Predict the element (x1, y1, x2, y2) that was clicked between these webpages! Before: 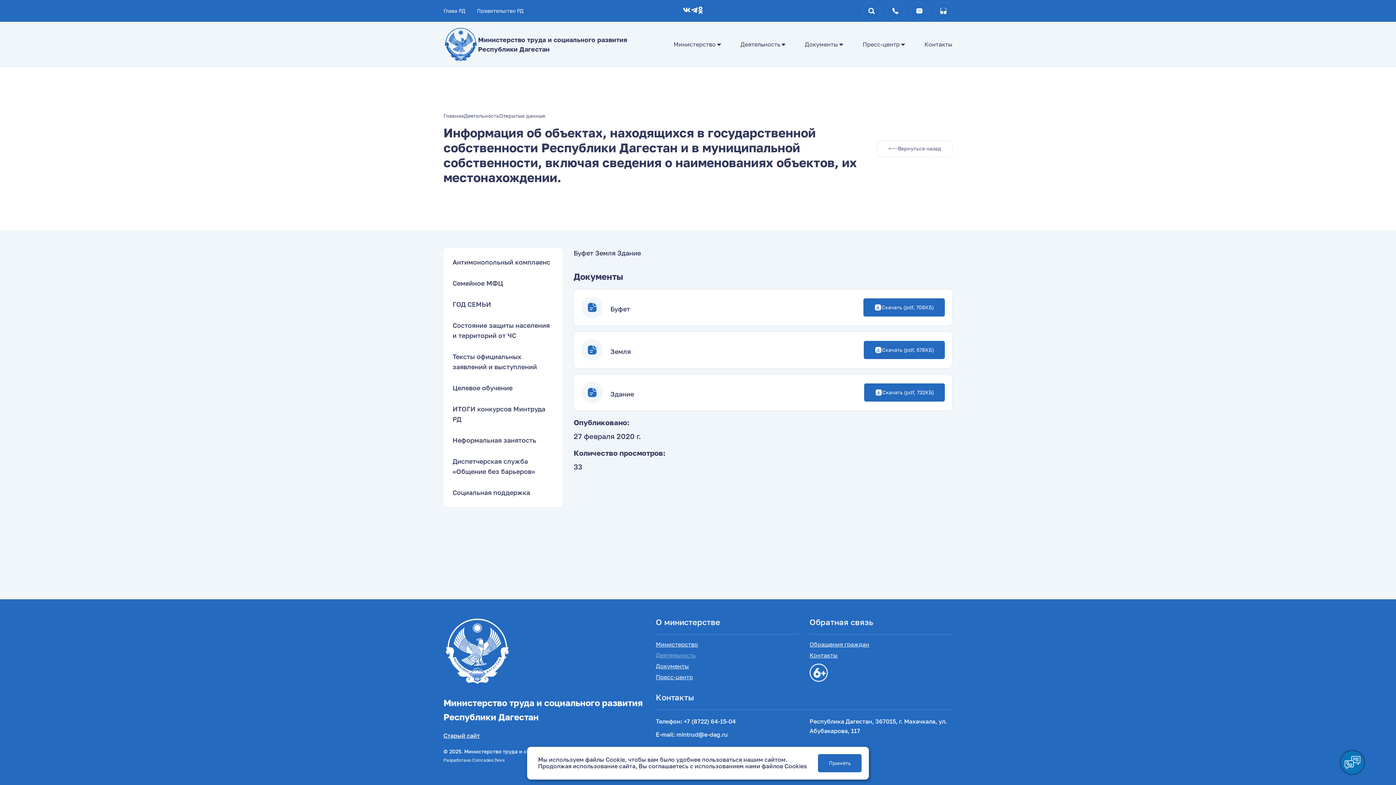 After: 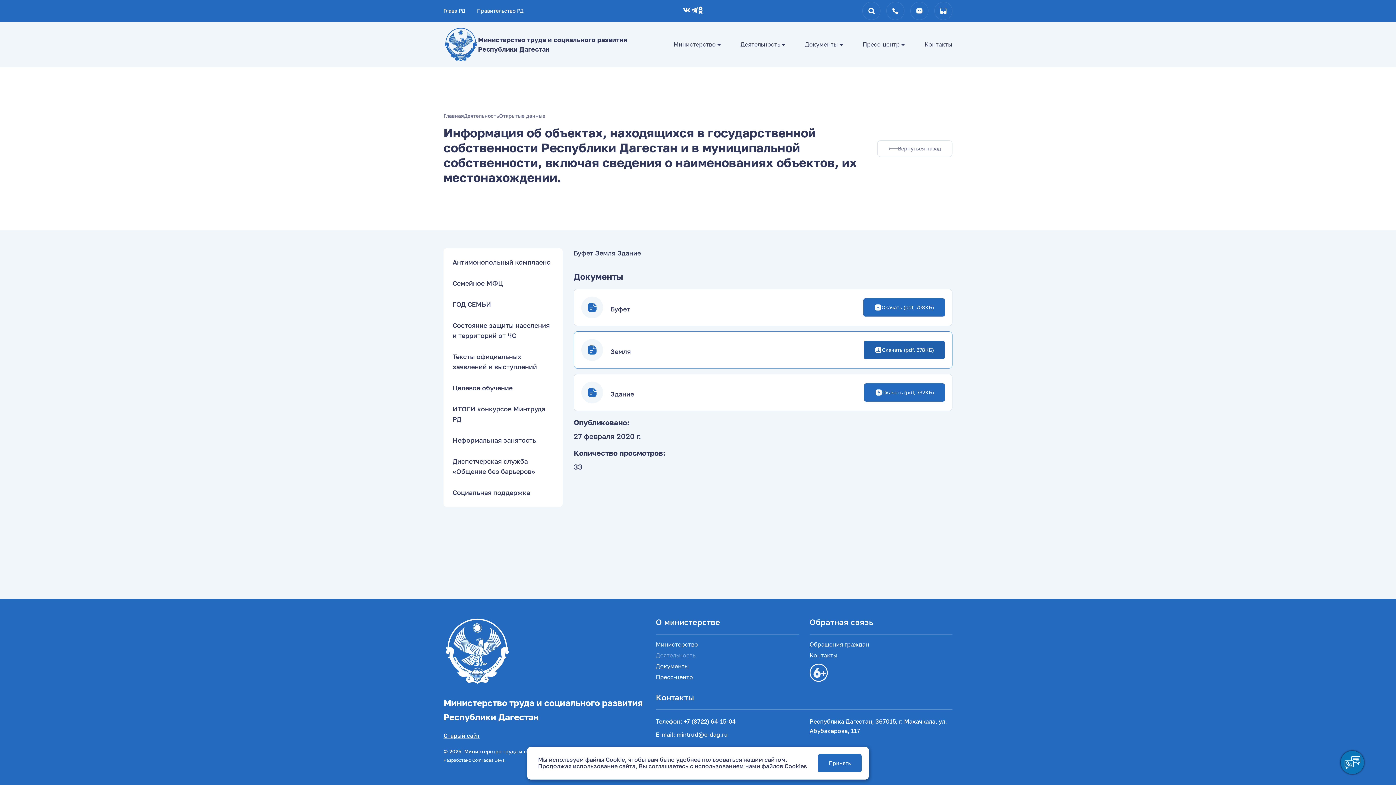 Action: label: Скачать (pdf, 678КБ) bbox: (864, 341, 945, 359)